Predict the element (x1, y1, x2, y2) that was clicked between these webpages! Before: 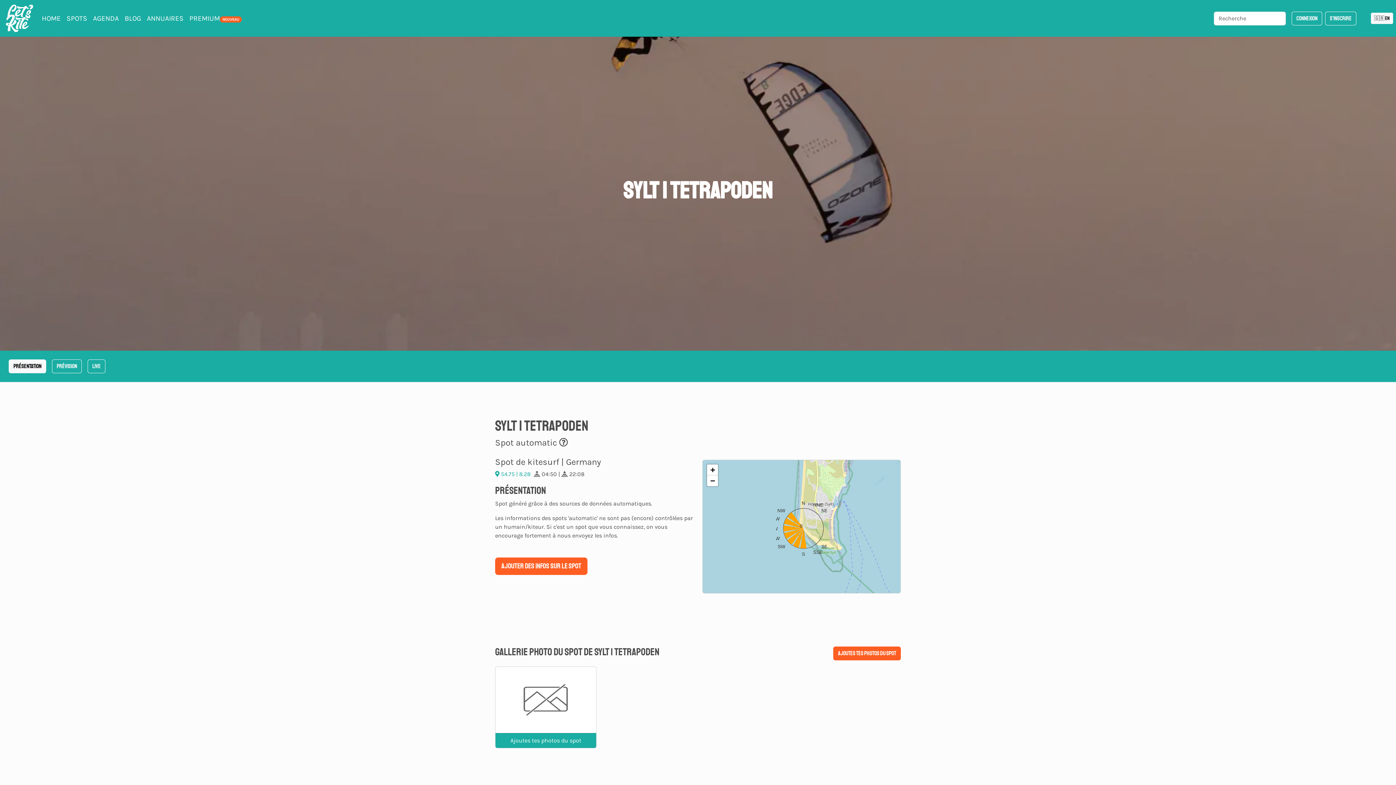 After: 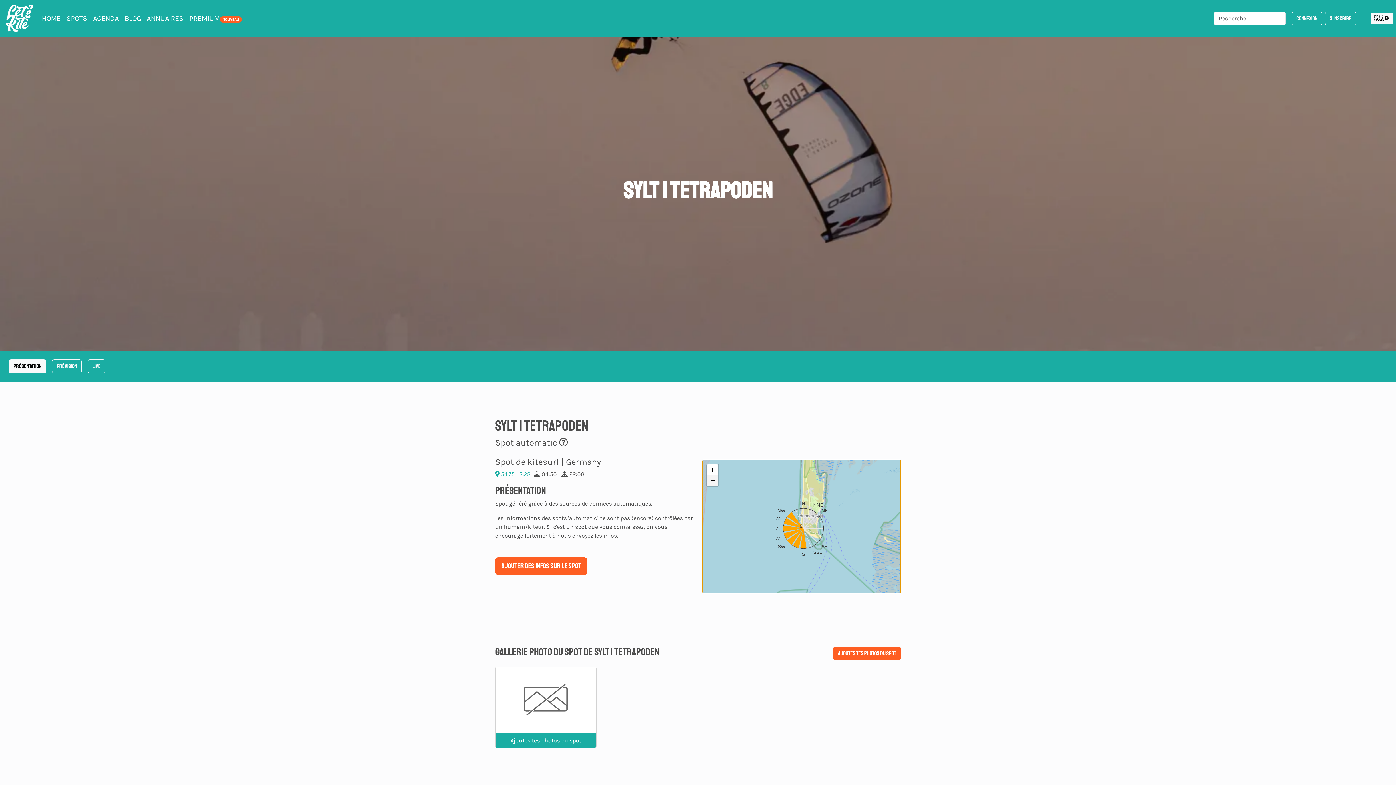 Action: bbox: (707, 475, 718, 486) label: Zoom out